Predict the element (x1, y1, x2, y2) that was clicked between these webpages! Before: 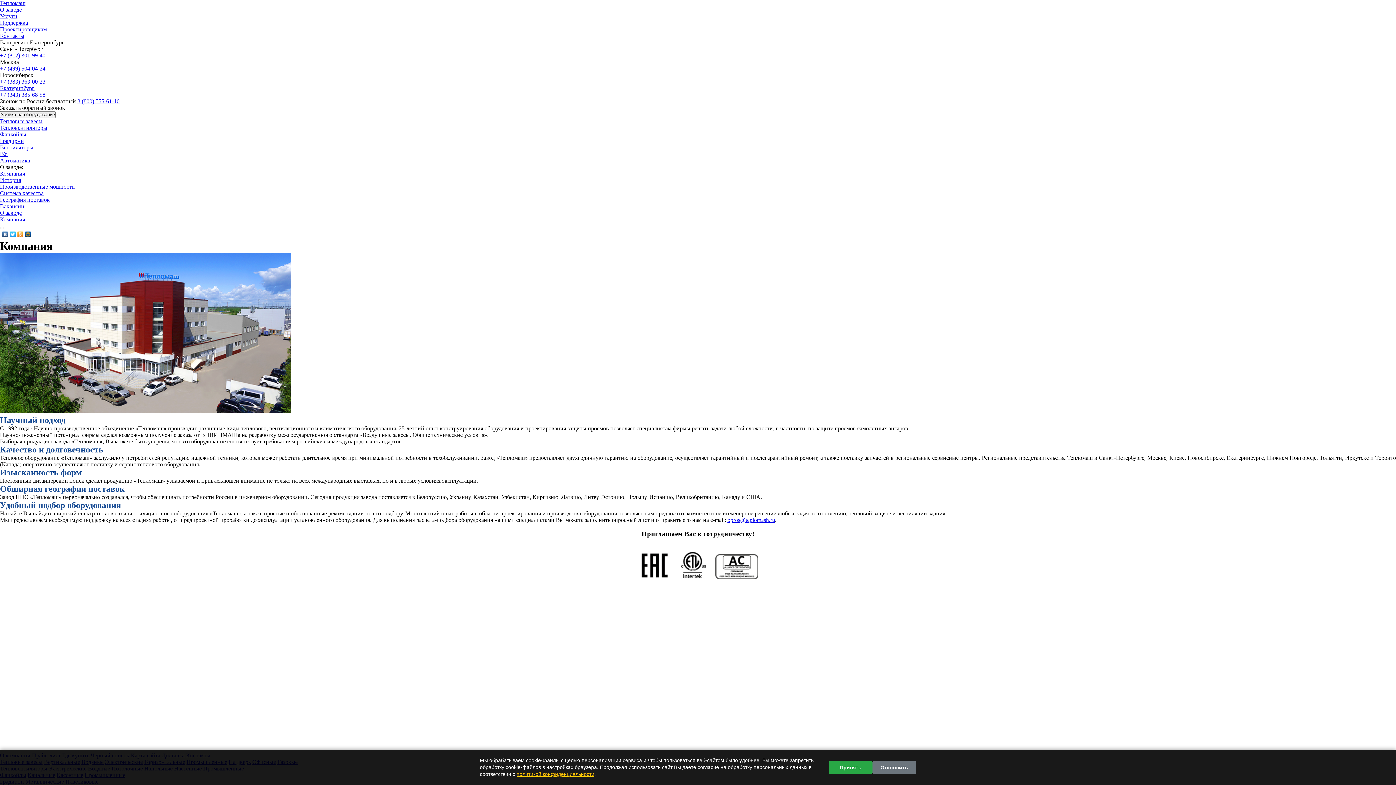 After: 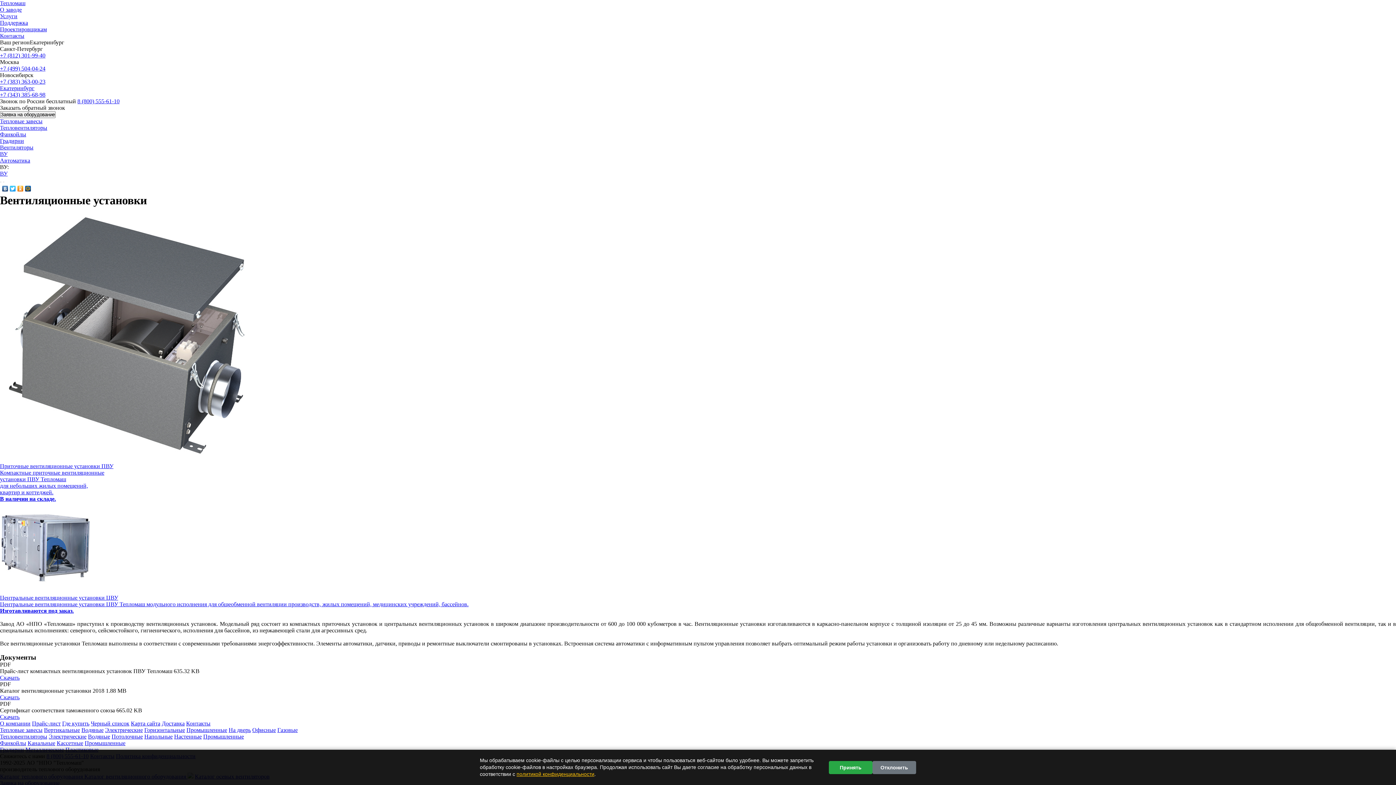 Action: label: ВУ bbox: (0, 150, 7, 157)